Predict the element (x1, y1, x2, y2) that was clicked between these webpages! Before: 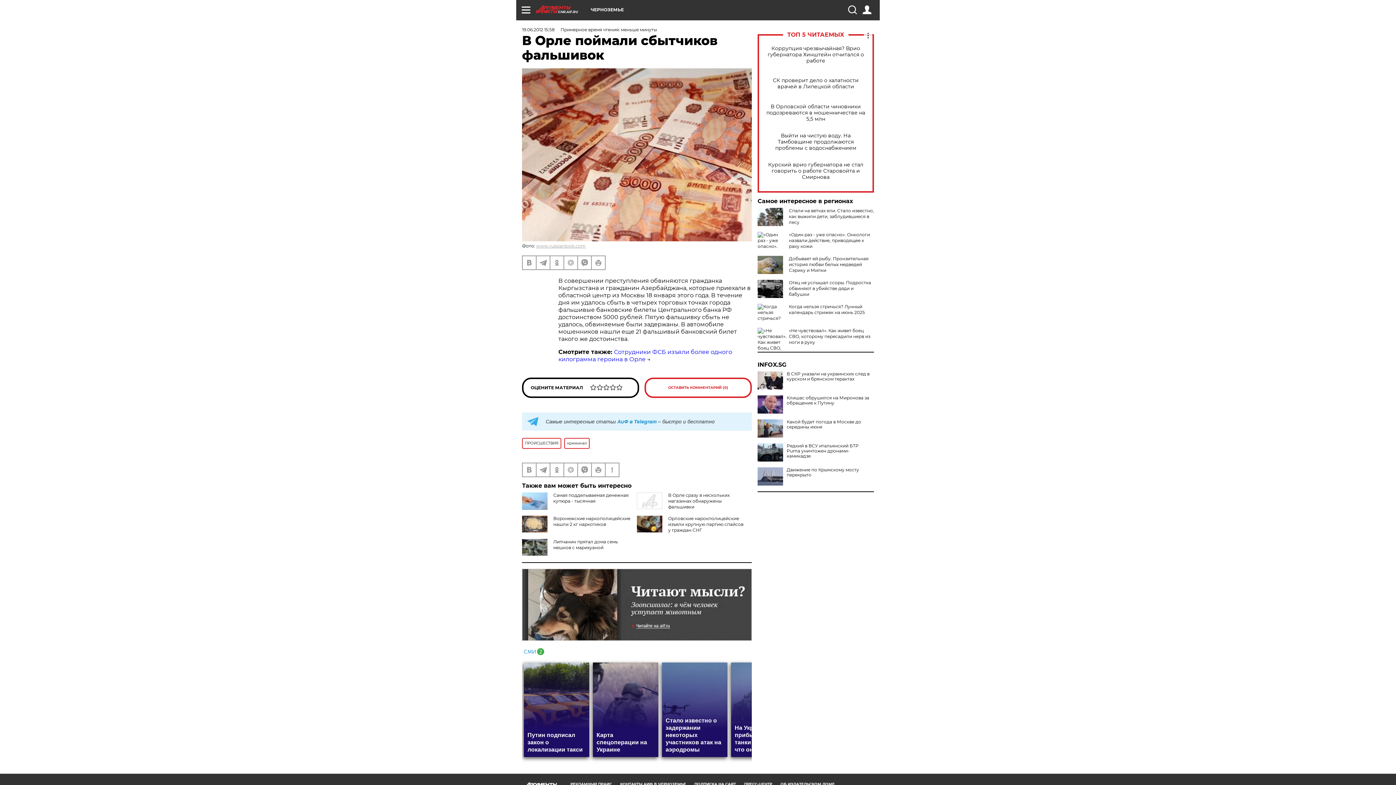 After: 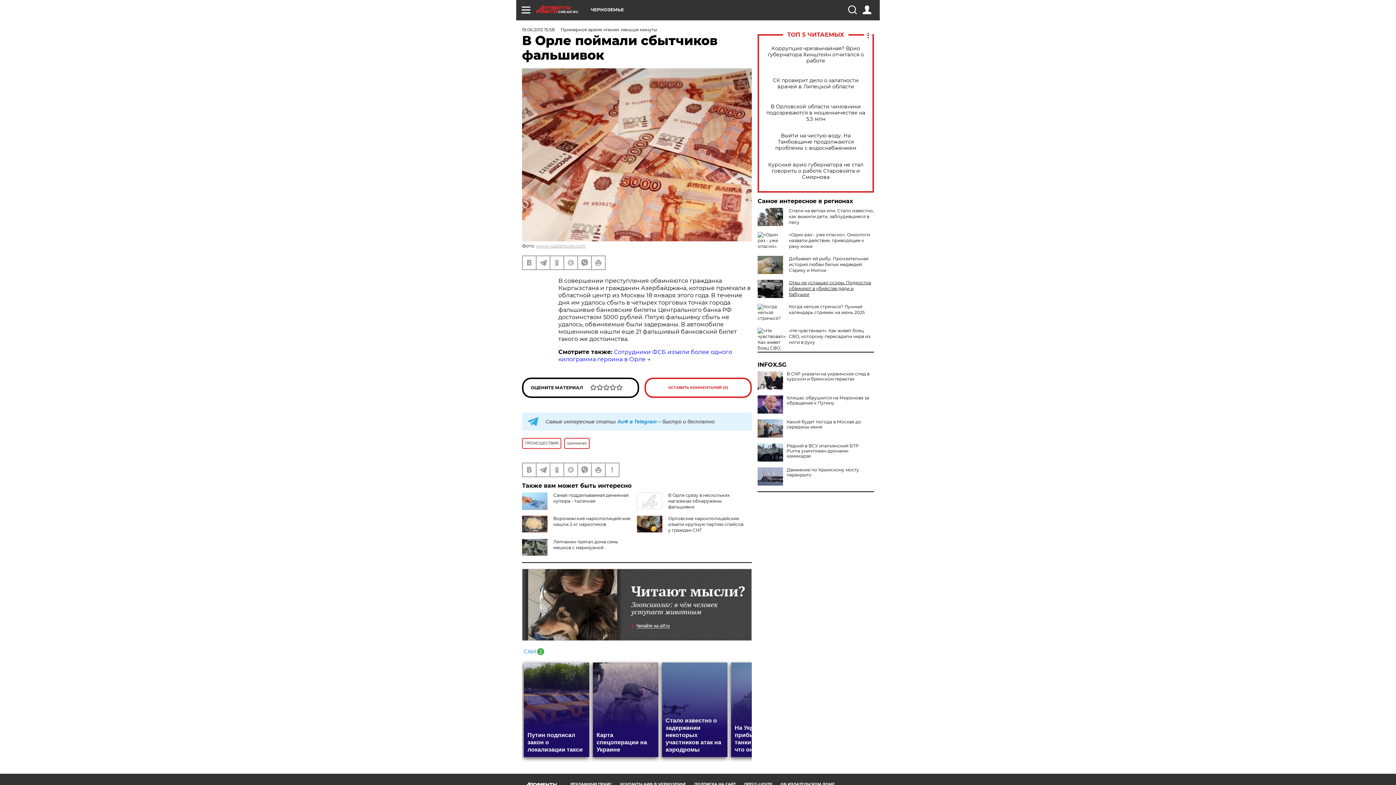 Action: label: Отец не услышал ссоры. Подростка обвиняют в убийстве дяди и бабушки bbox: (789, 280, 871, 297)